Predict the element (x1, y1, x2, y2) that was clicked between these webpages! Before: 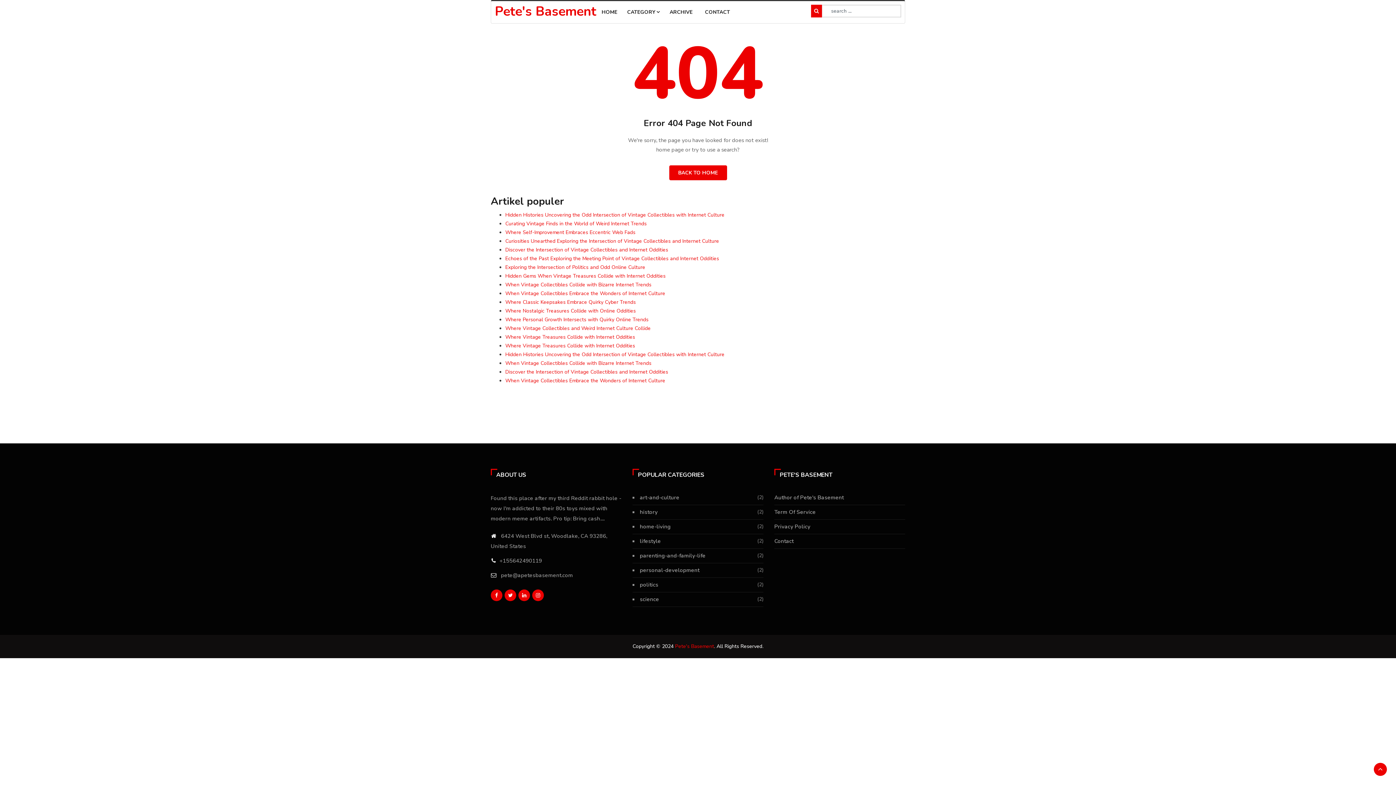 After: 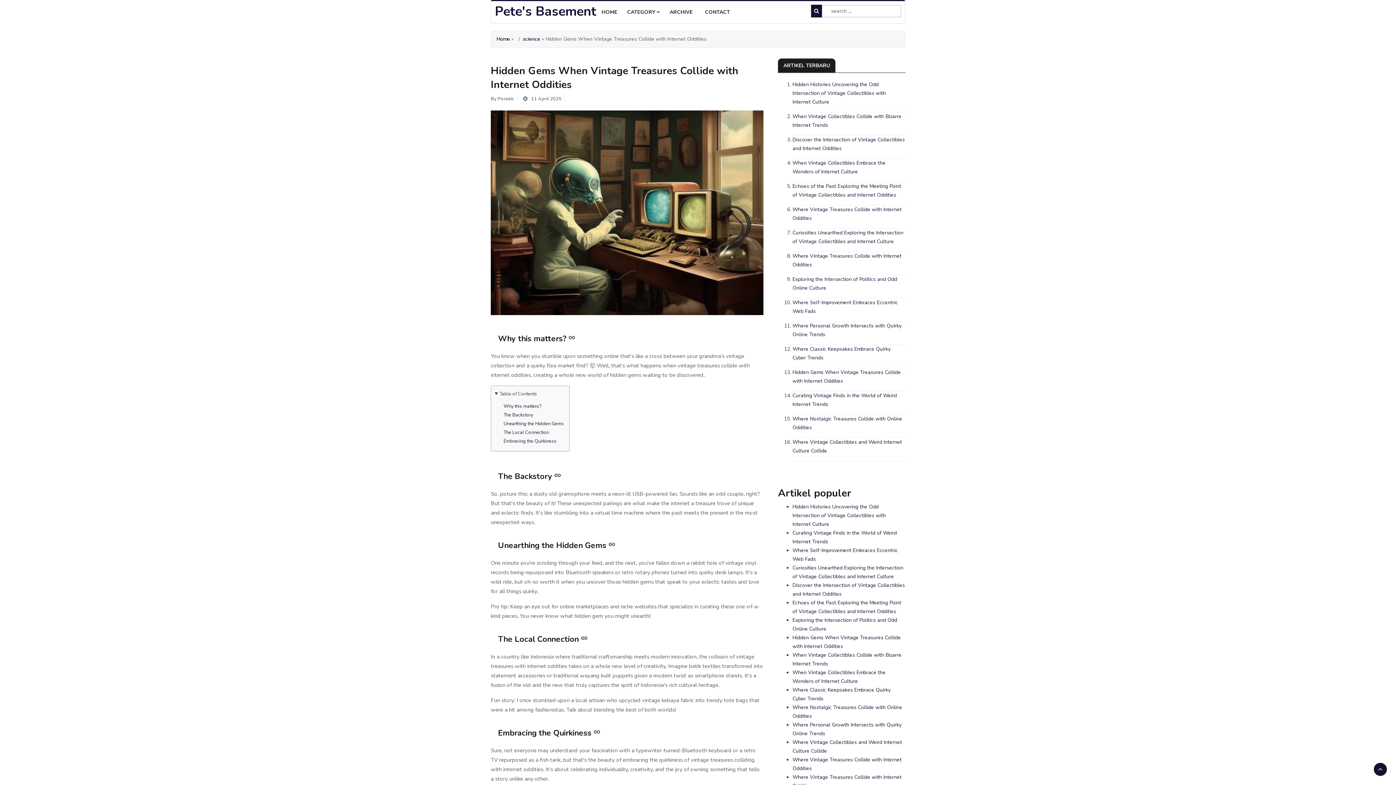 Action: bbox: (505, 272, 665, 279) label: Hidden Gems When Vintage Treasures Collide with Internet Oddities